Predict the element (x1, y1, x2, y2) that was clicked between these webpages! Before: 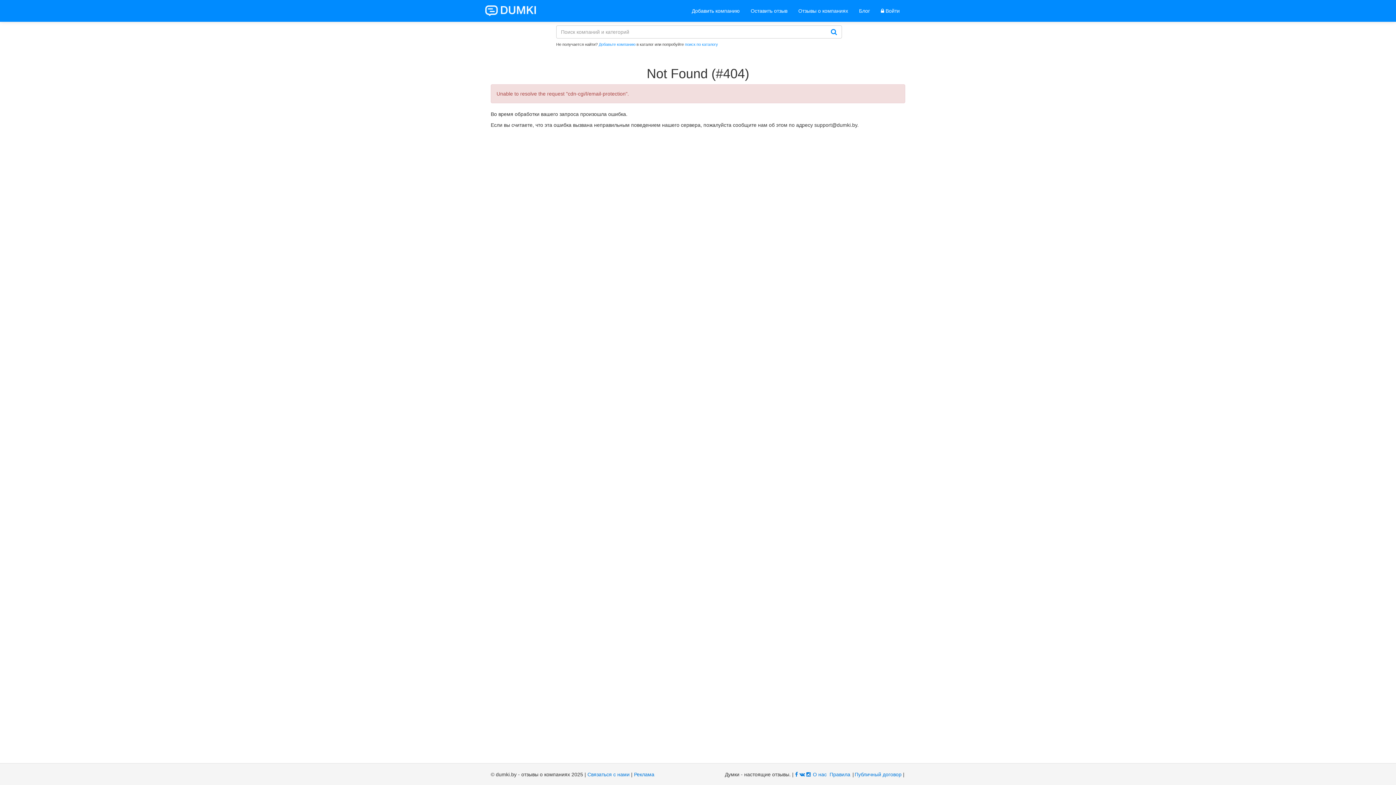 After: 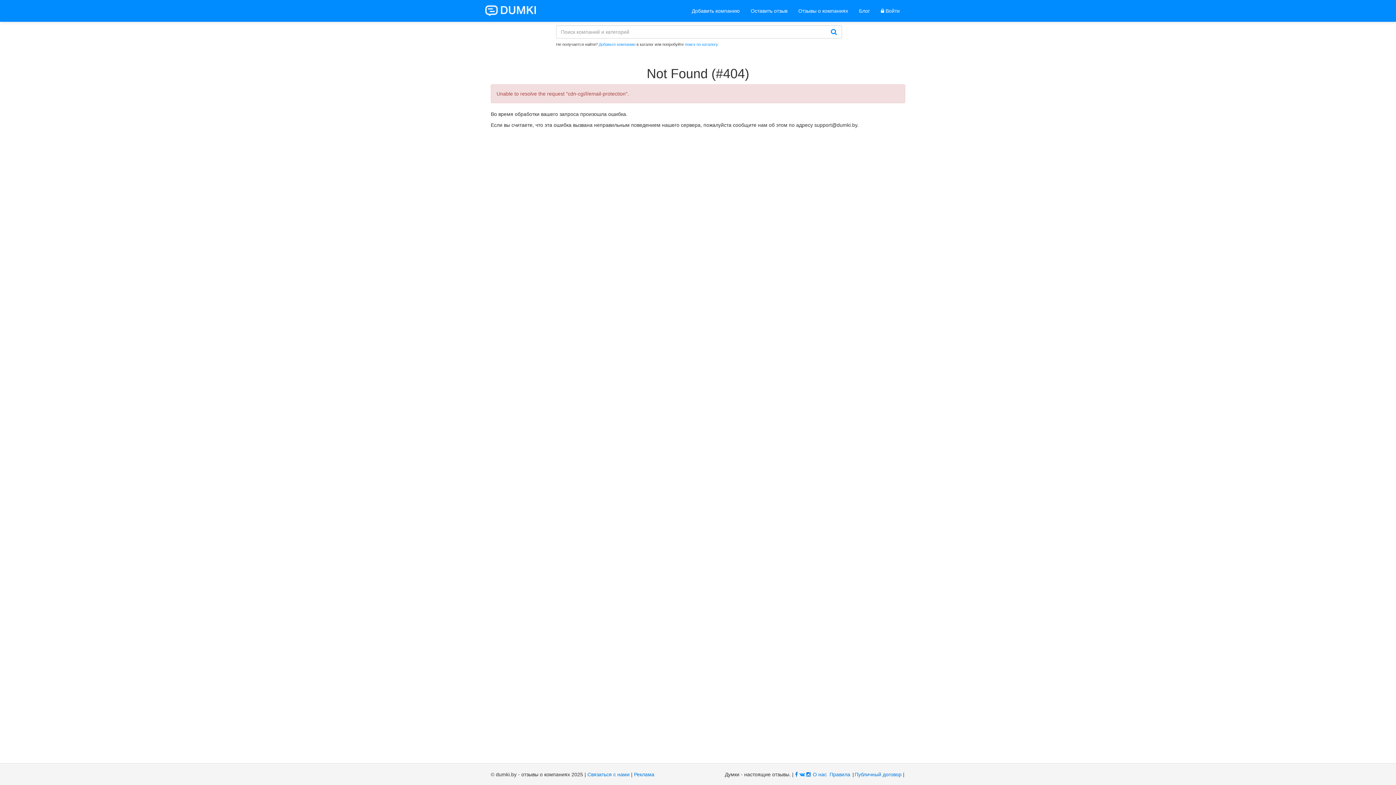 Action: label:   bbox: (799, 772, 806, 777)